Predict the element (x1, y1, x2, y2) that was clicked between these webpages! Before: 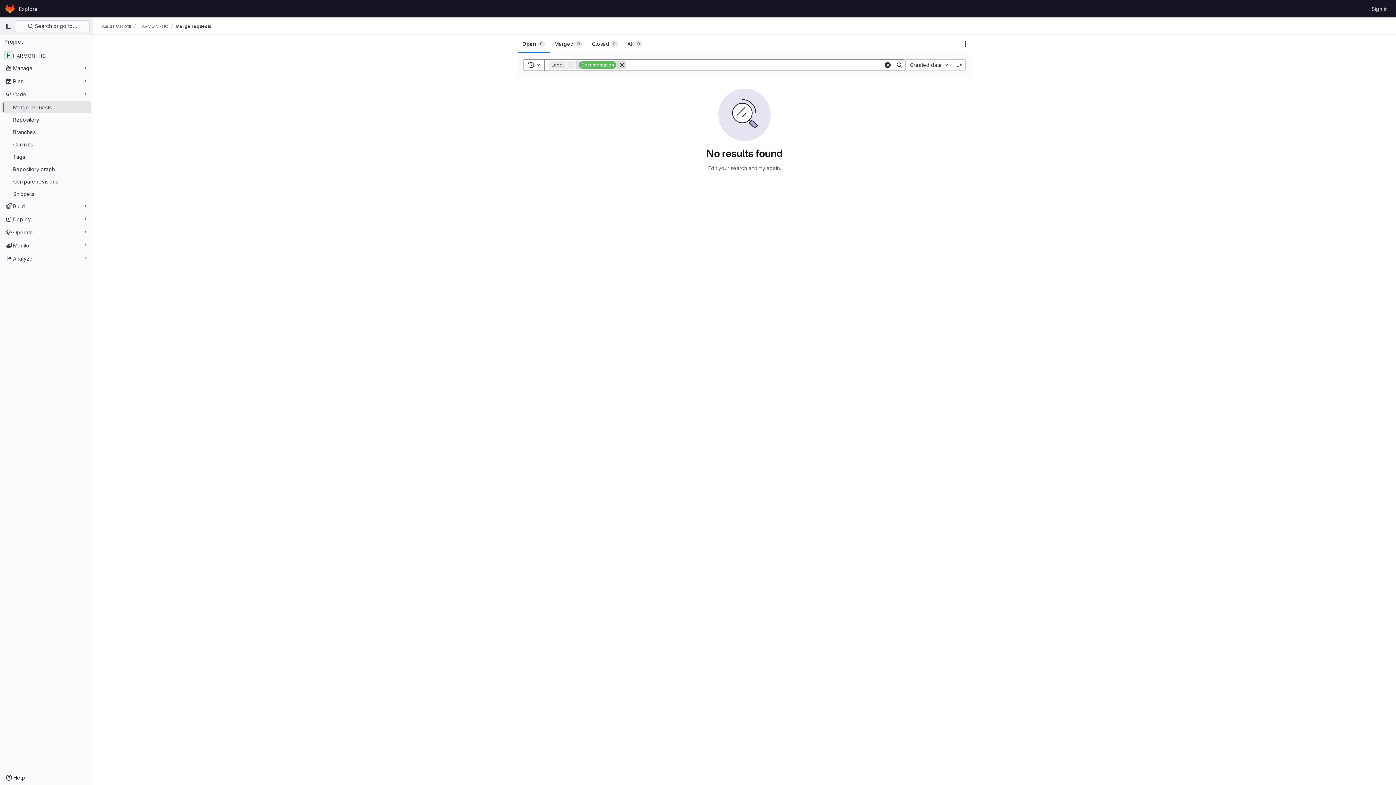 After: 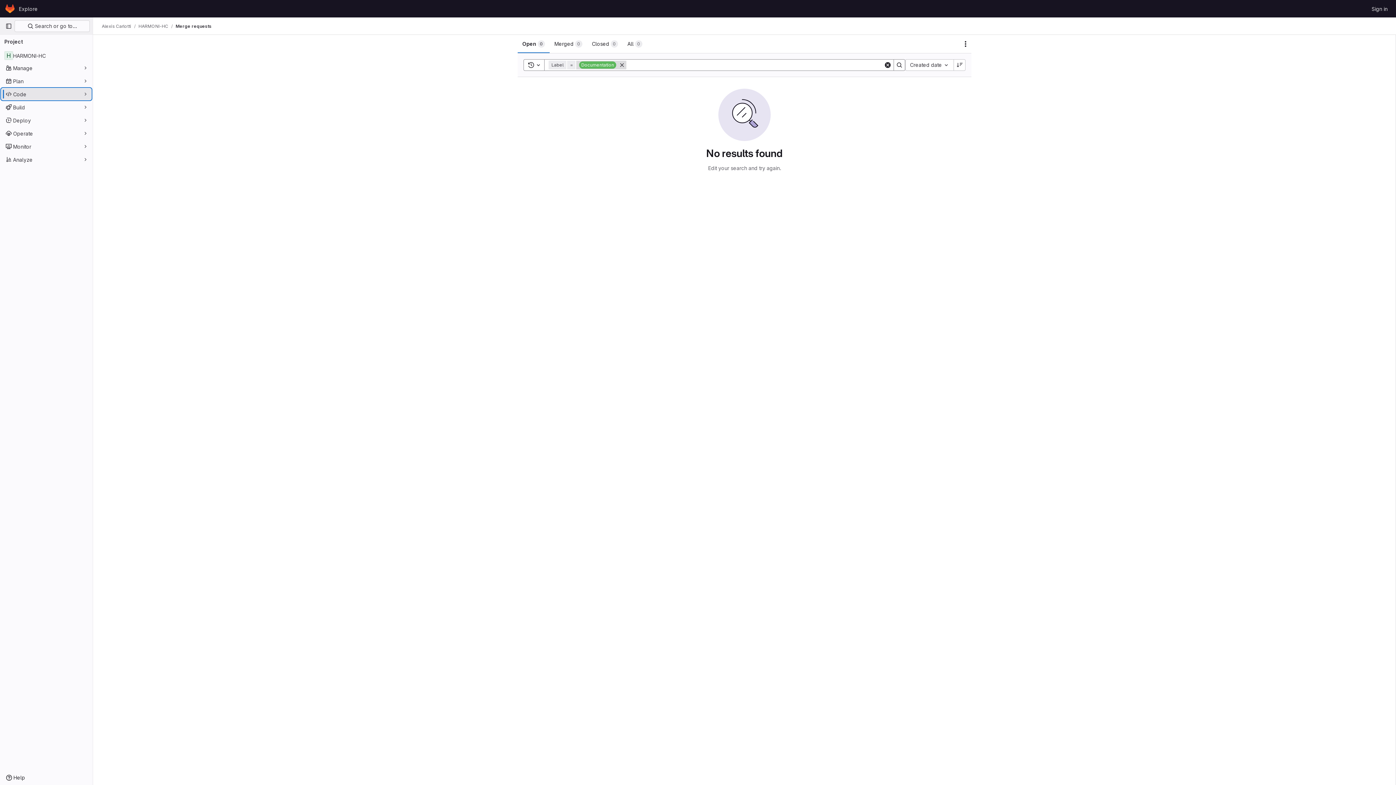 Action: bbox: (1, 88, 91, 100) label: Code